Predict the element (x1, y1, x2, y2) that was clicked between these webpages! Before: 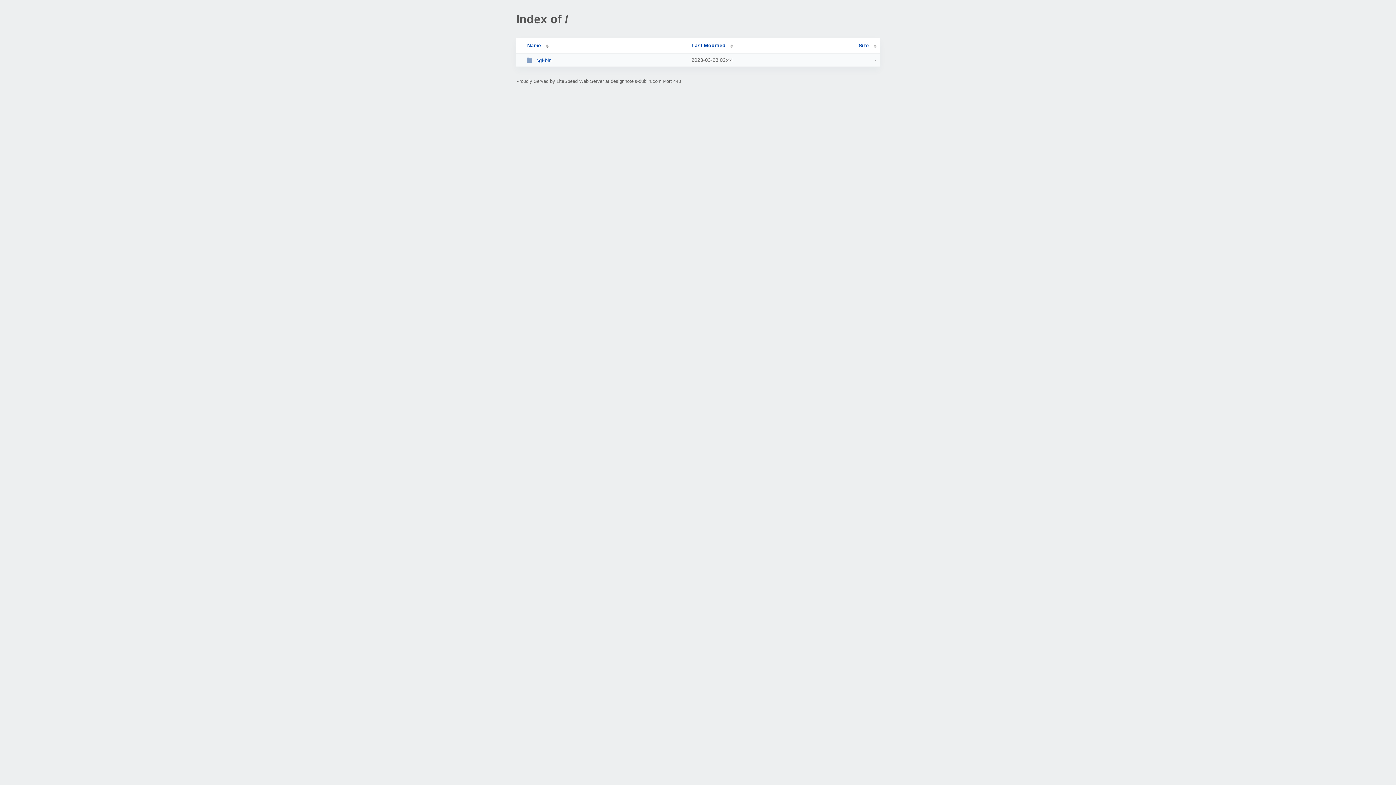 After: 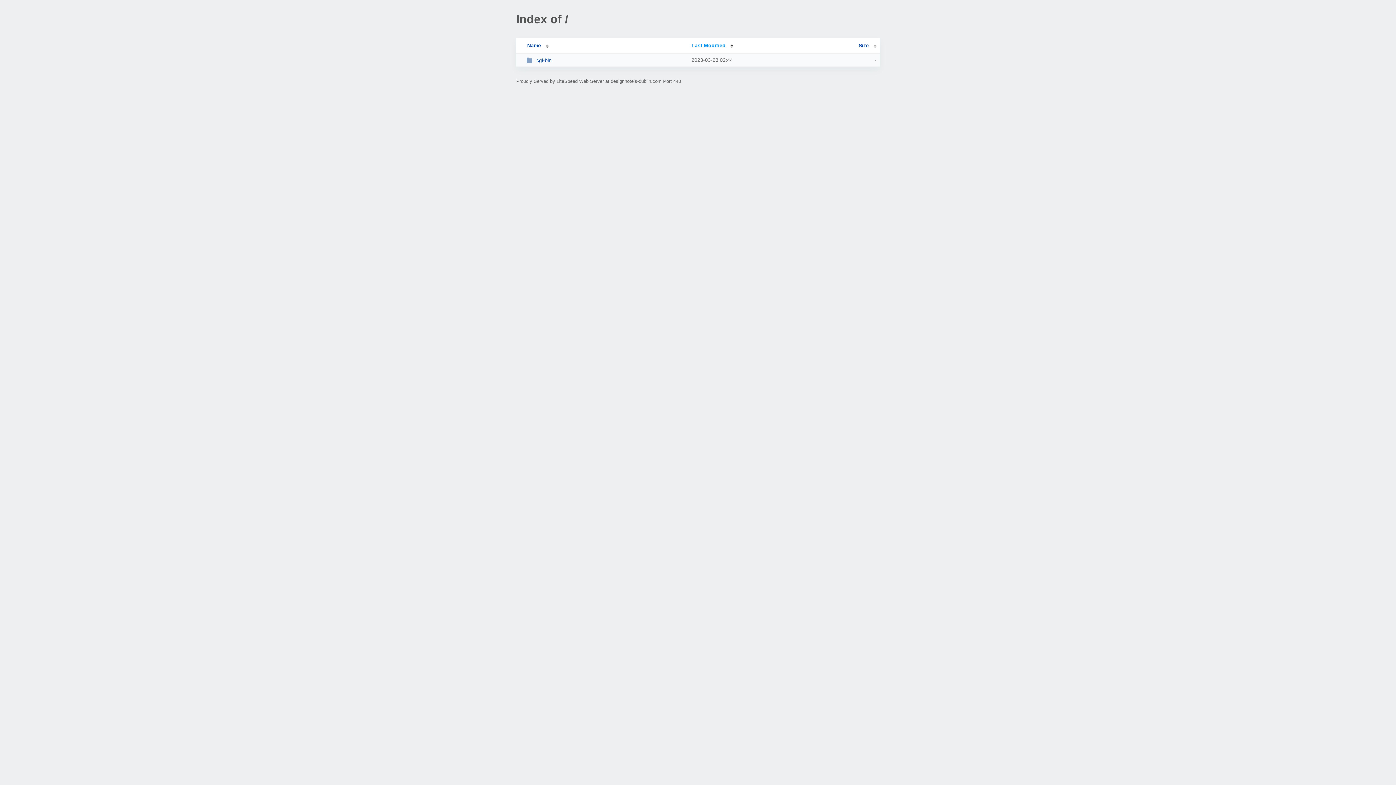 Action: label: Last Modified bbox: (691, 42, 733, 48)